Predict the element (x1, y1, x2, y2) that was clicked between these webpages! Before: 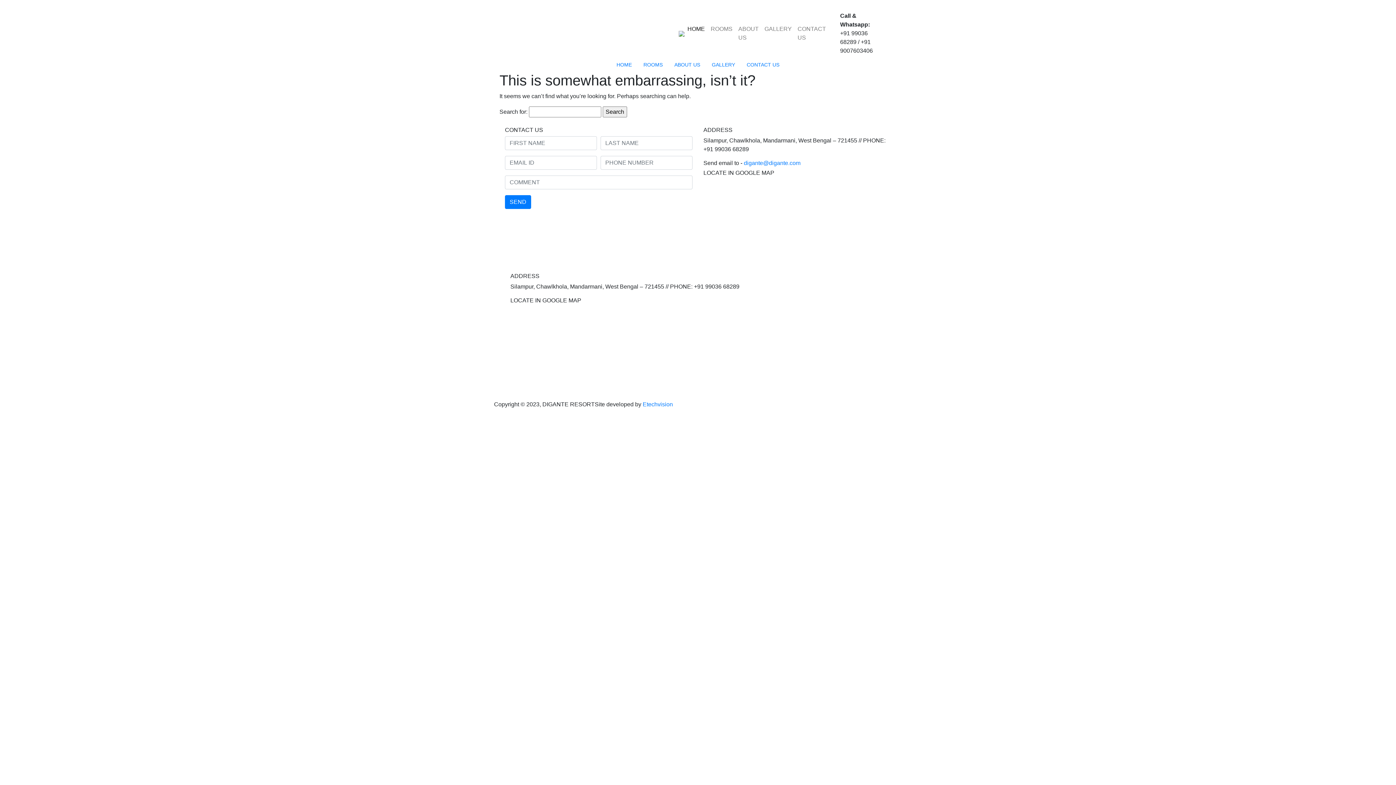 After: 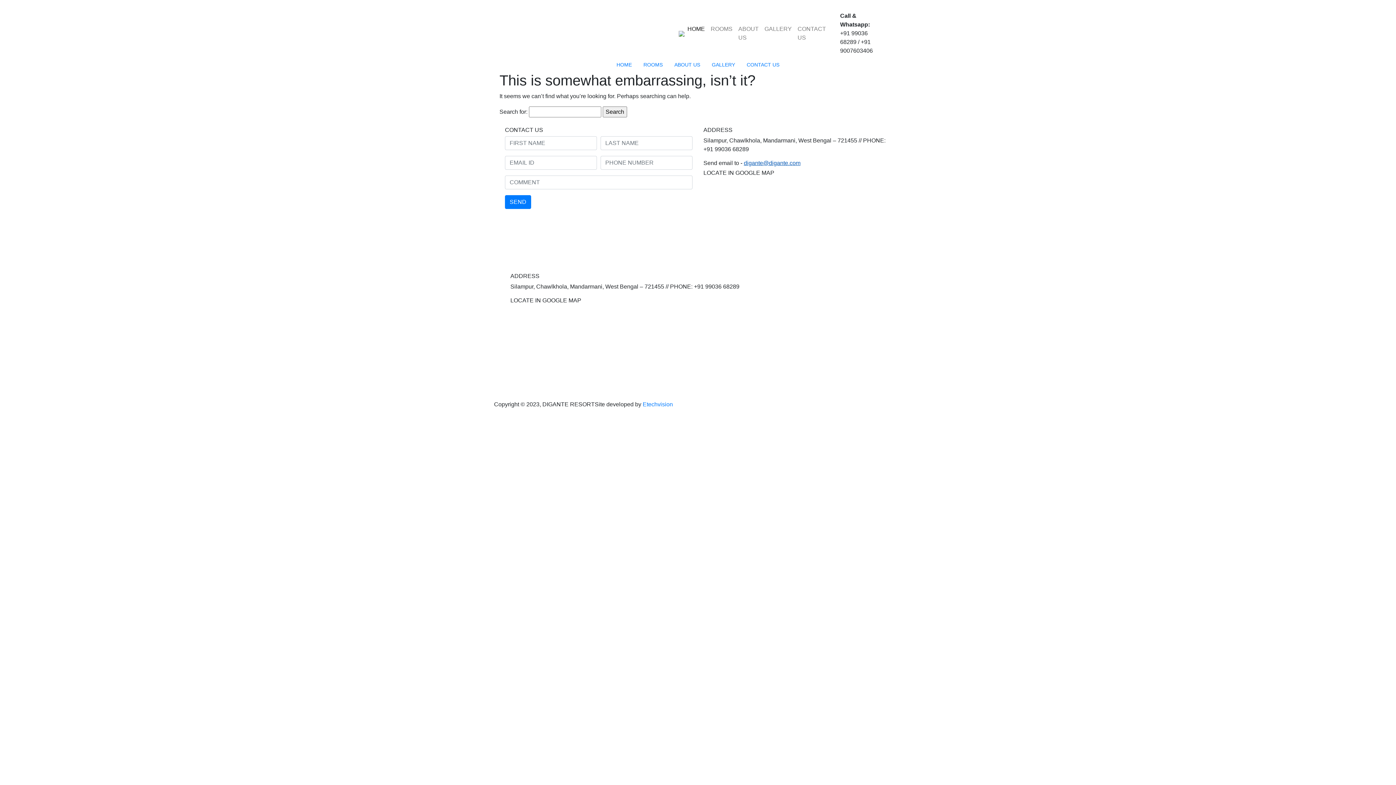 Action: label: digante@digante.com bbox: (744, 160, 800, 166)